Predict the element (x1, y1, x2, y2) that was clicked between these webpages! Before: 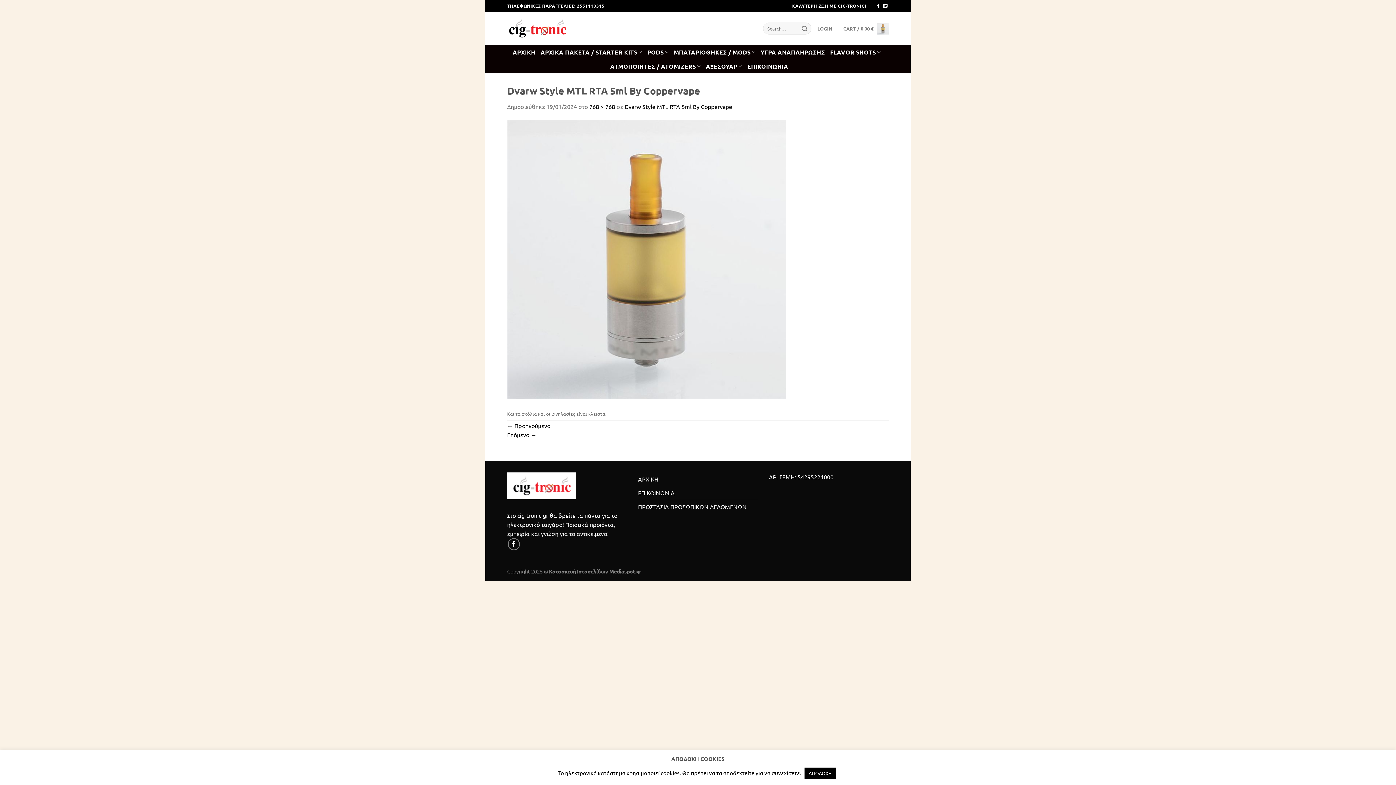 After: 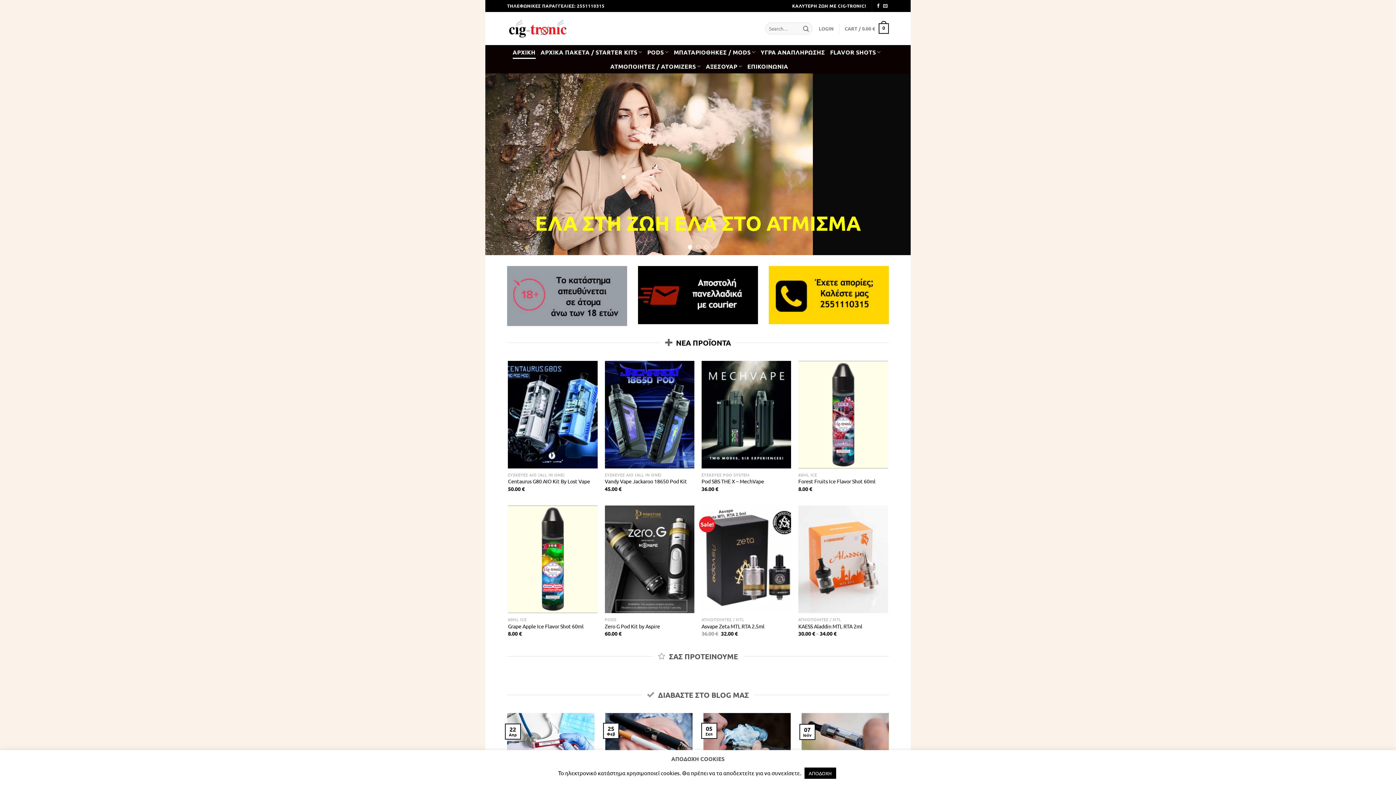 Action: bbox: (507, 17, 567, 39)